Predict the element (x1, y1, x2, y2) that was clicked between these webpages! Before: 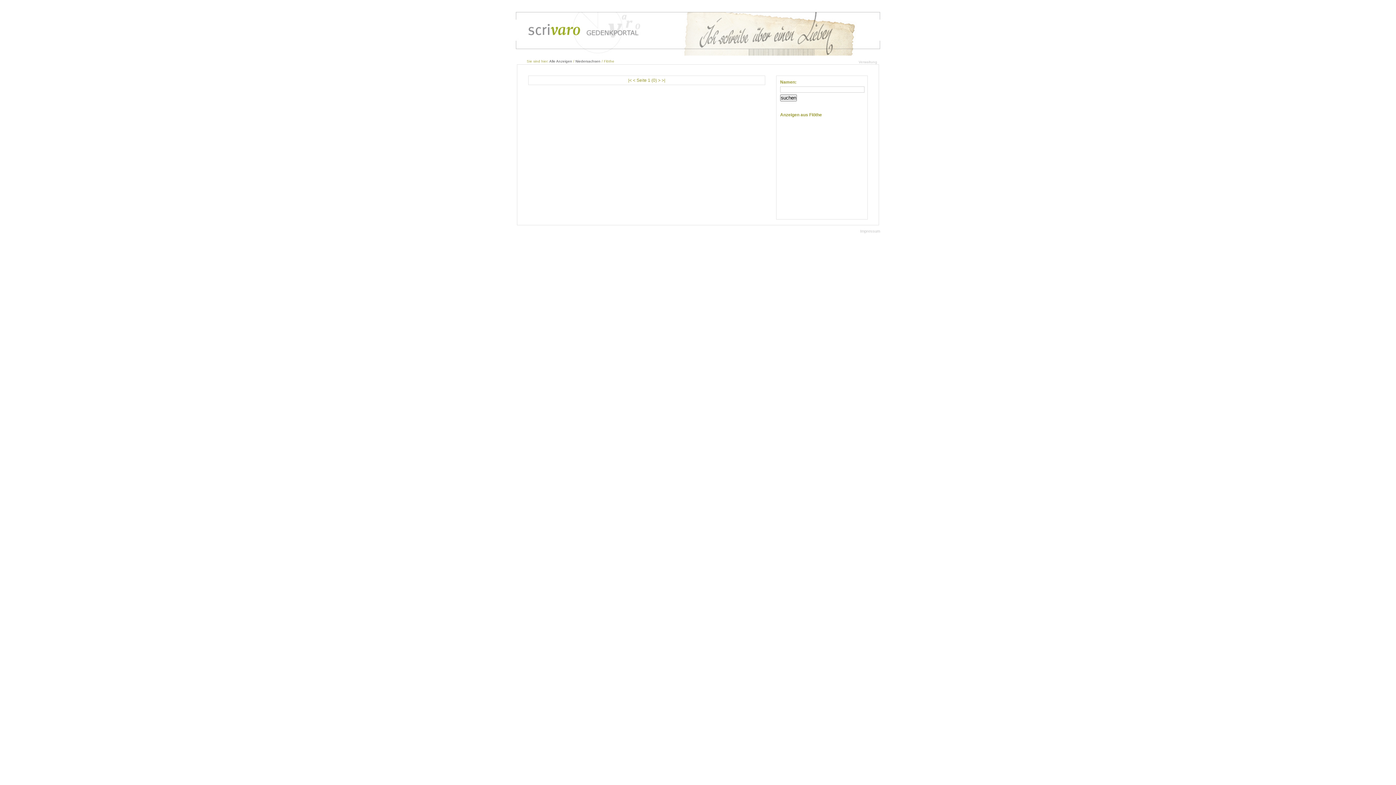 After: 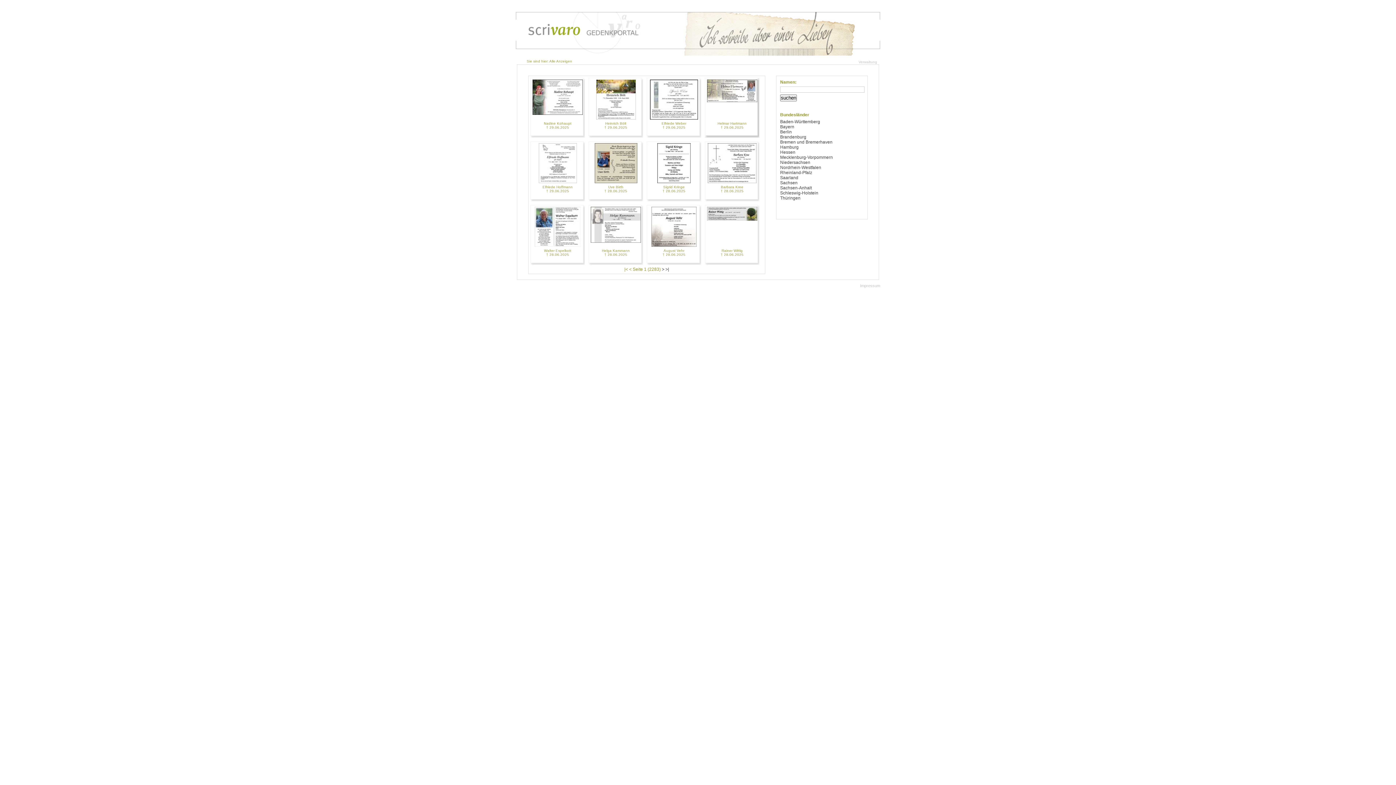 Action: label: Alle Anzeigen bbox: (549, 59, 572, 63)